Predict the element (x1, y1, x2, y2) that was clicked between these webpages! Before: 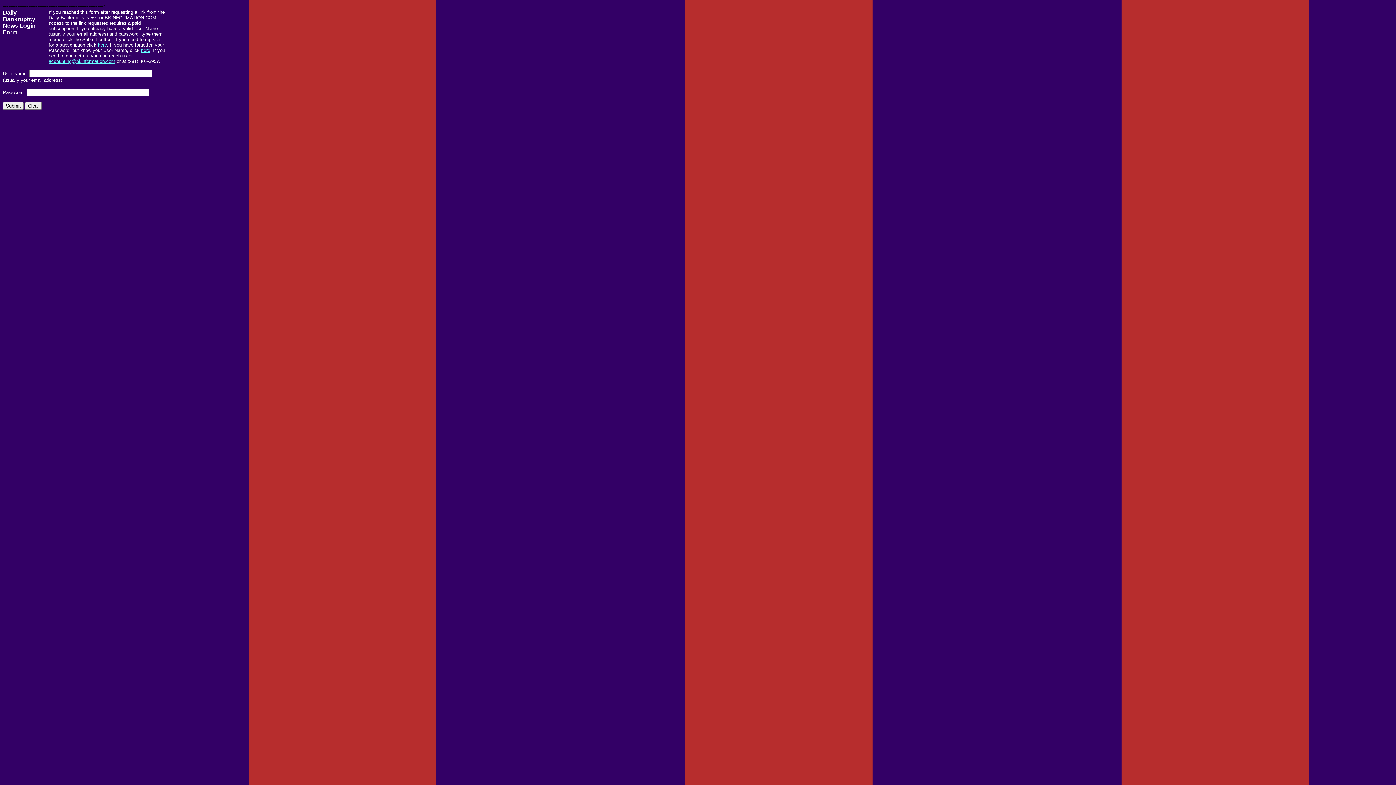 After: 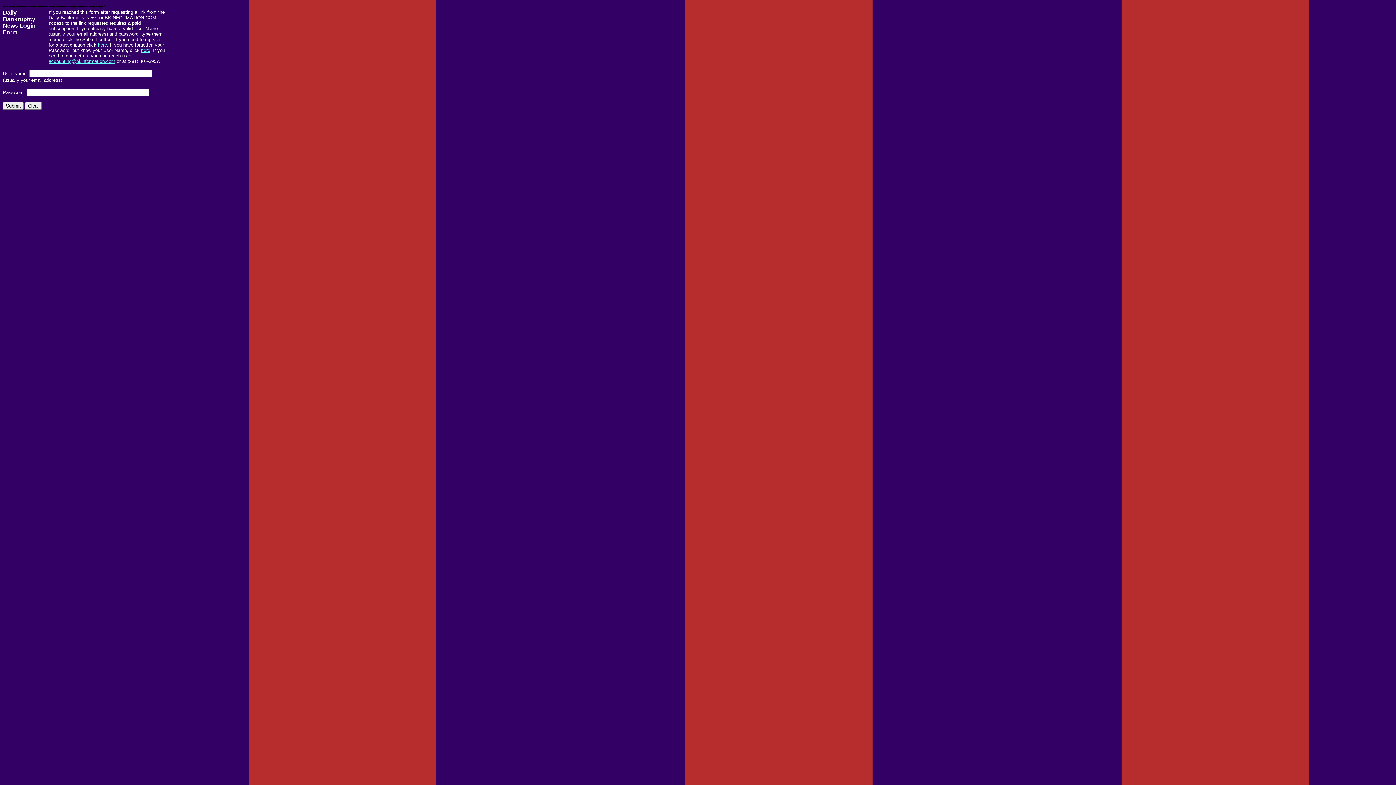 Action: label: accounting@bkinformation.com bbox: (48, 58, 115, 64)